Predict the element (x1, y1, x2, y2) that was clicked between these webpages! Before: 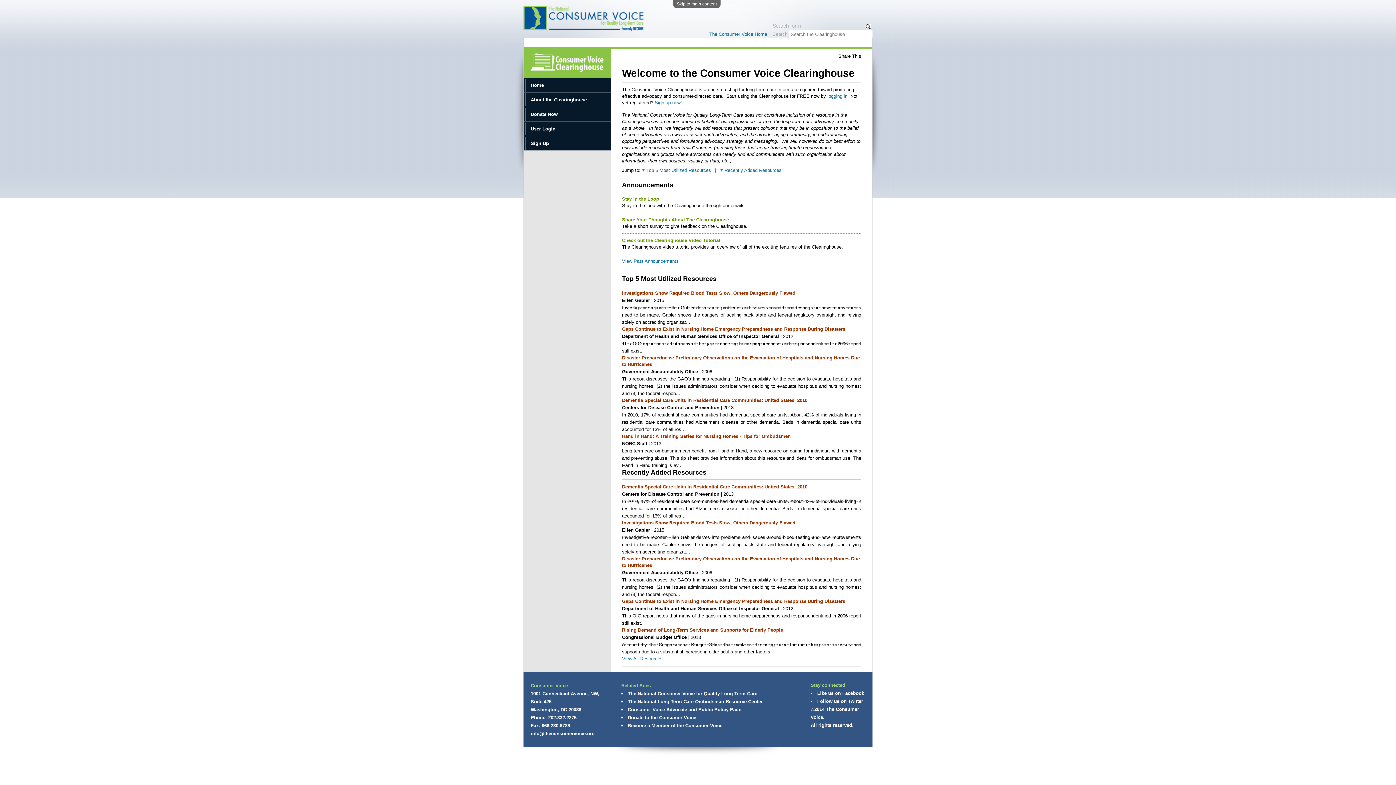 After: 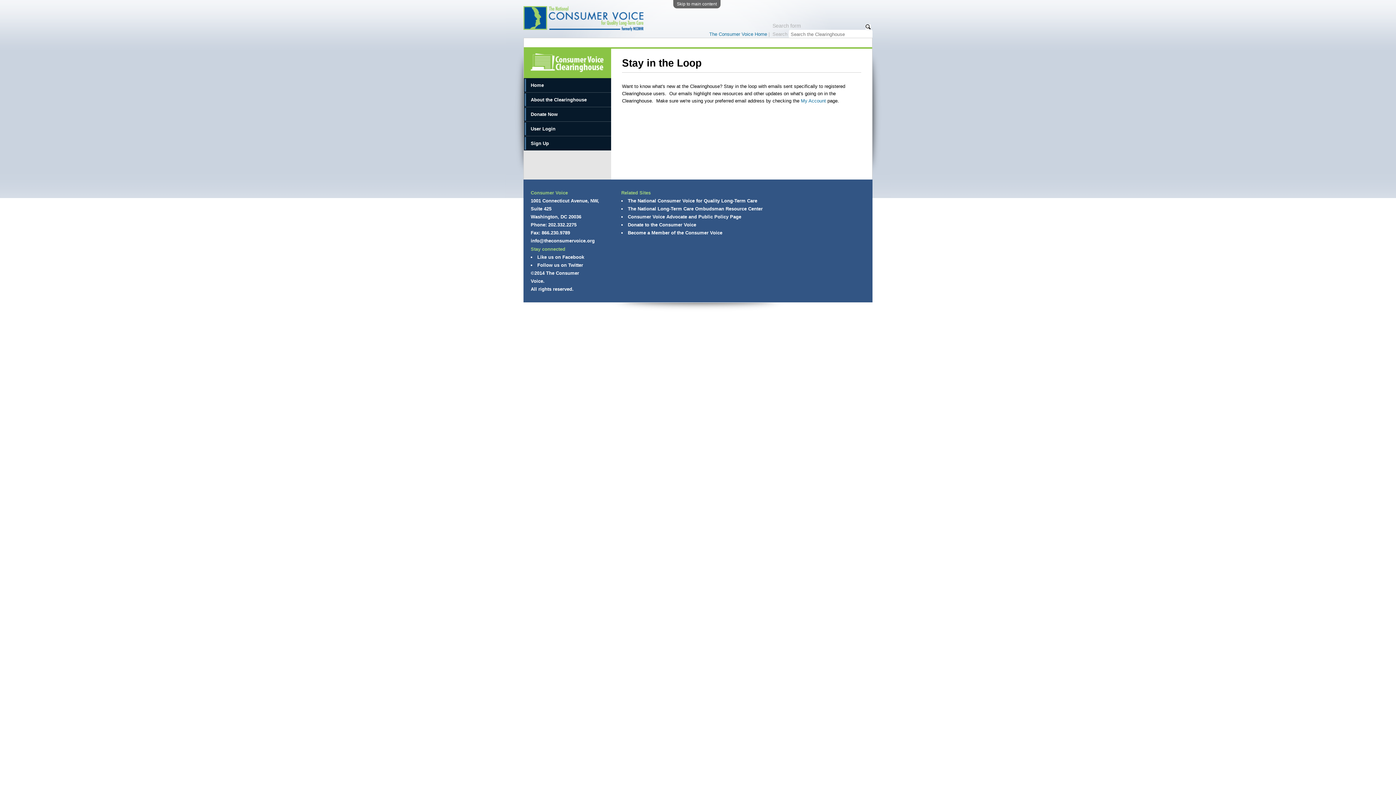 Action: bbox: (622, 196, 659, 201) label: Stay in the Loop